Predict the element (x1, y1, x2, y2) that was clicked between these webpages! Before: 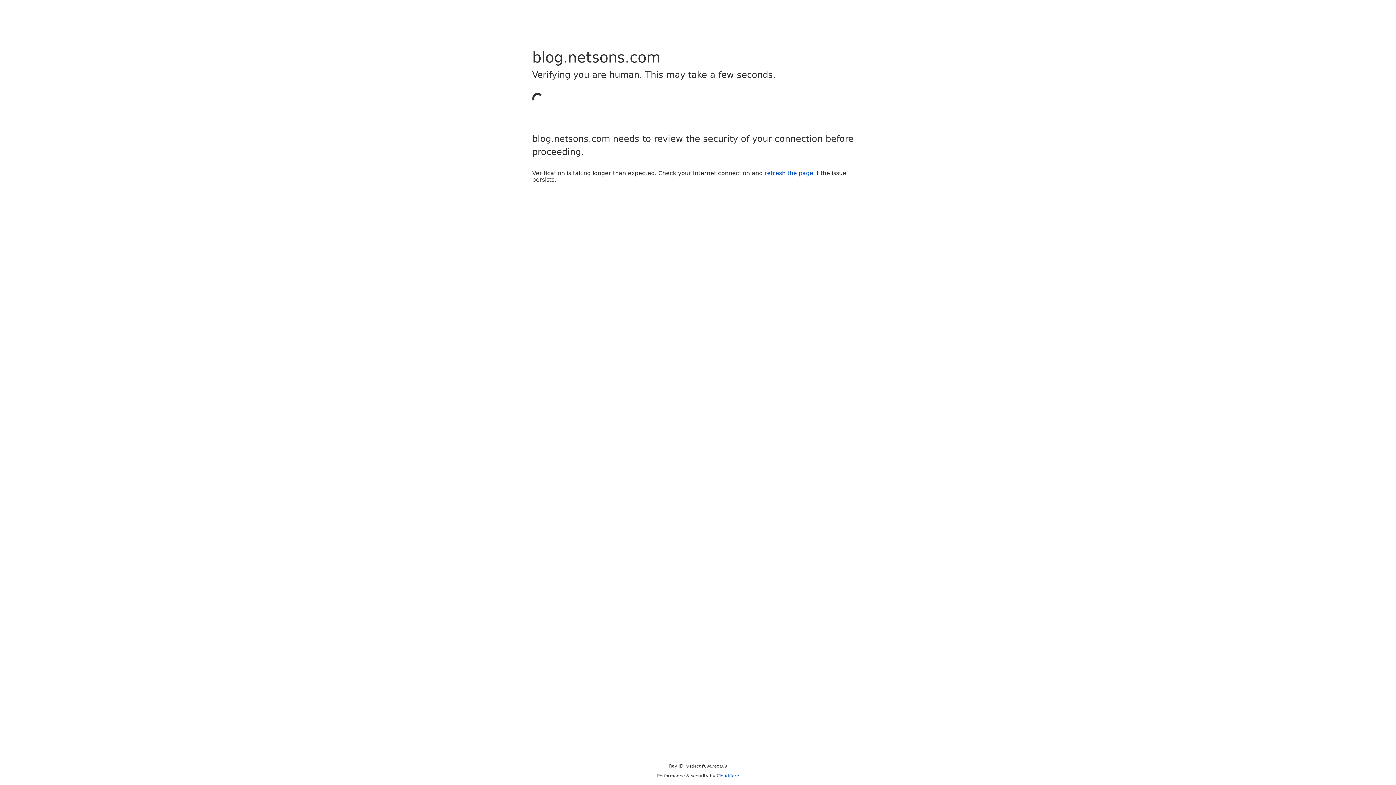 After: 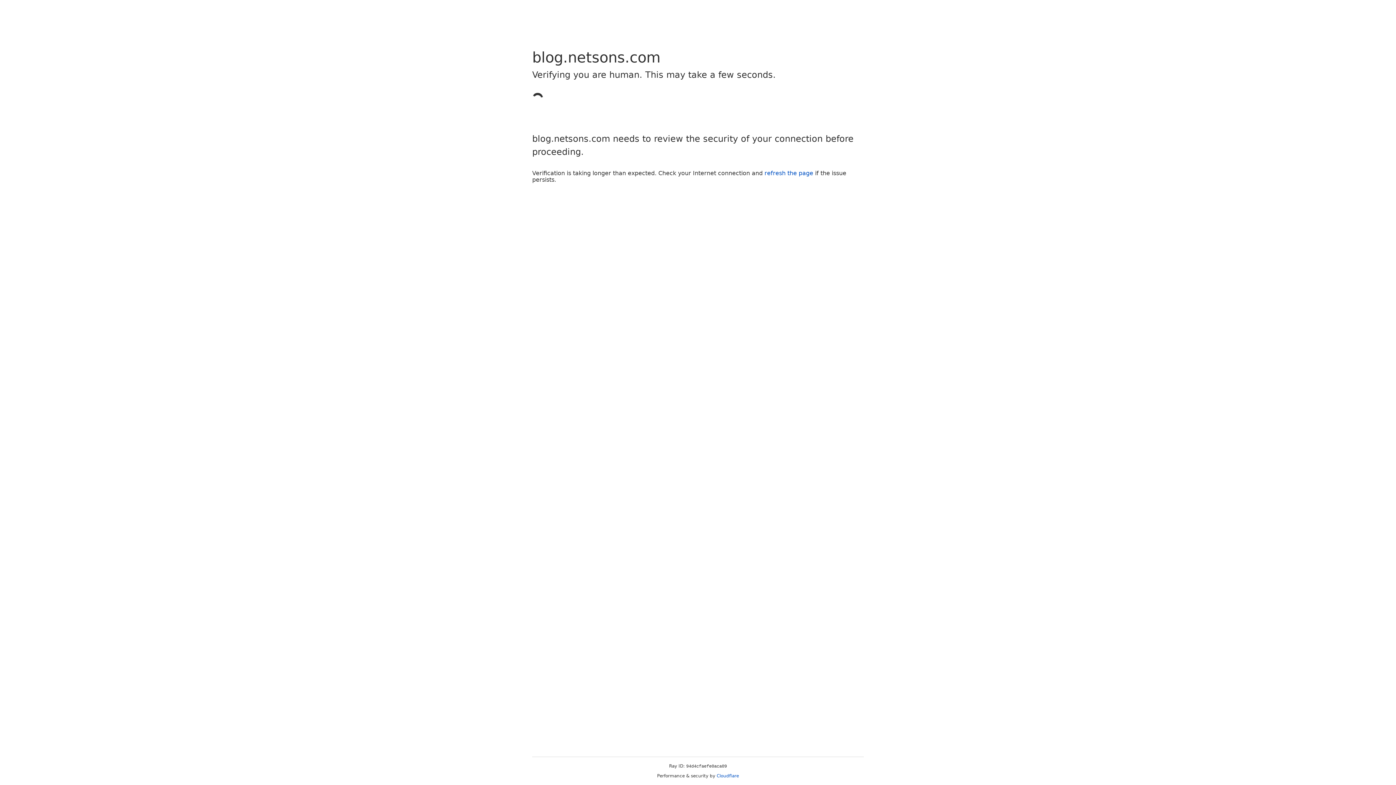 Action: bbox: (764, 169, 813, 176) label: refresh the page